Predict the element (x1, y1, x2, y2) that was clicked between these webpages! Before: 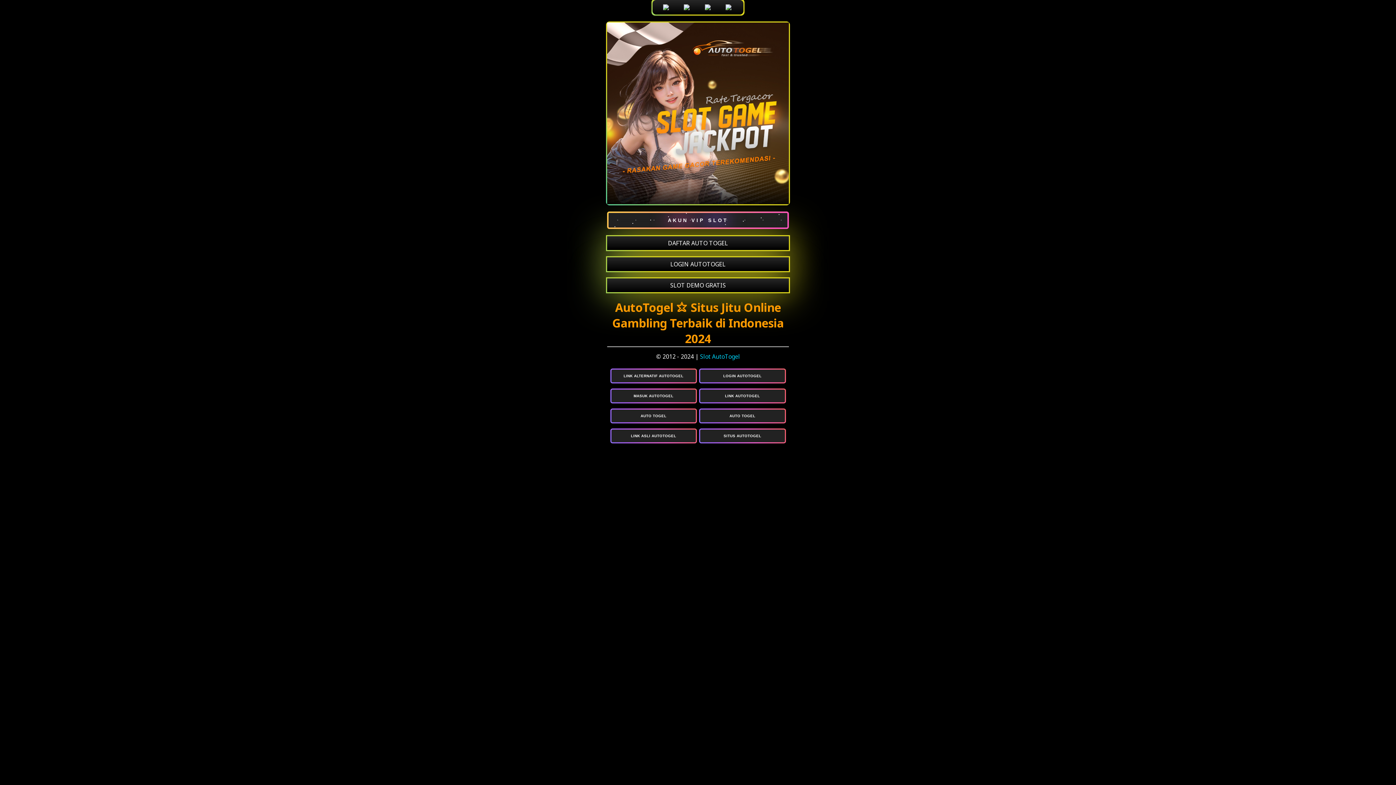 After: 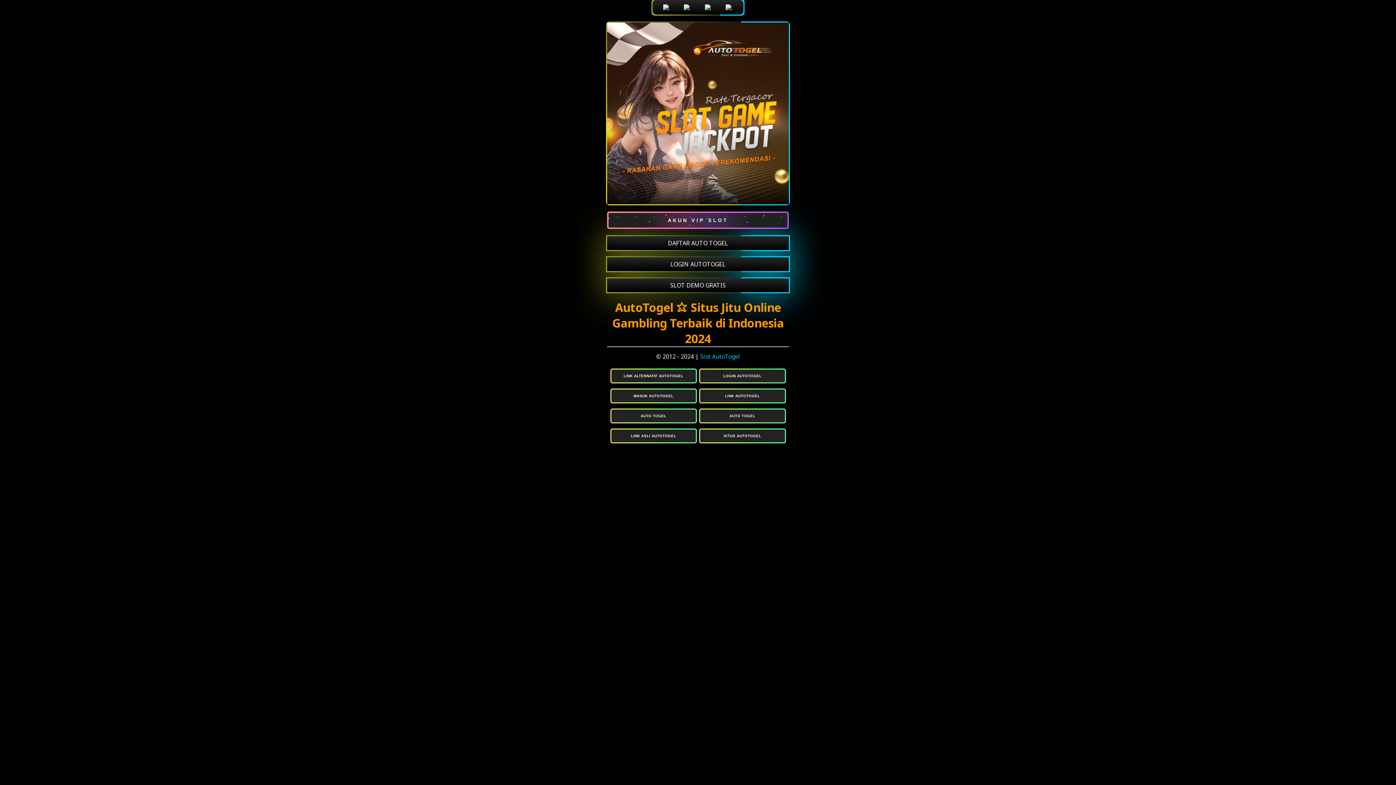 Action: bbox: (611, 409, 696, 422) label: AUTO TOGEL